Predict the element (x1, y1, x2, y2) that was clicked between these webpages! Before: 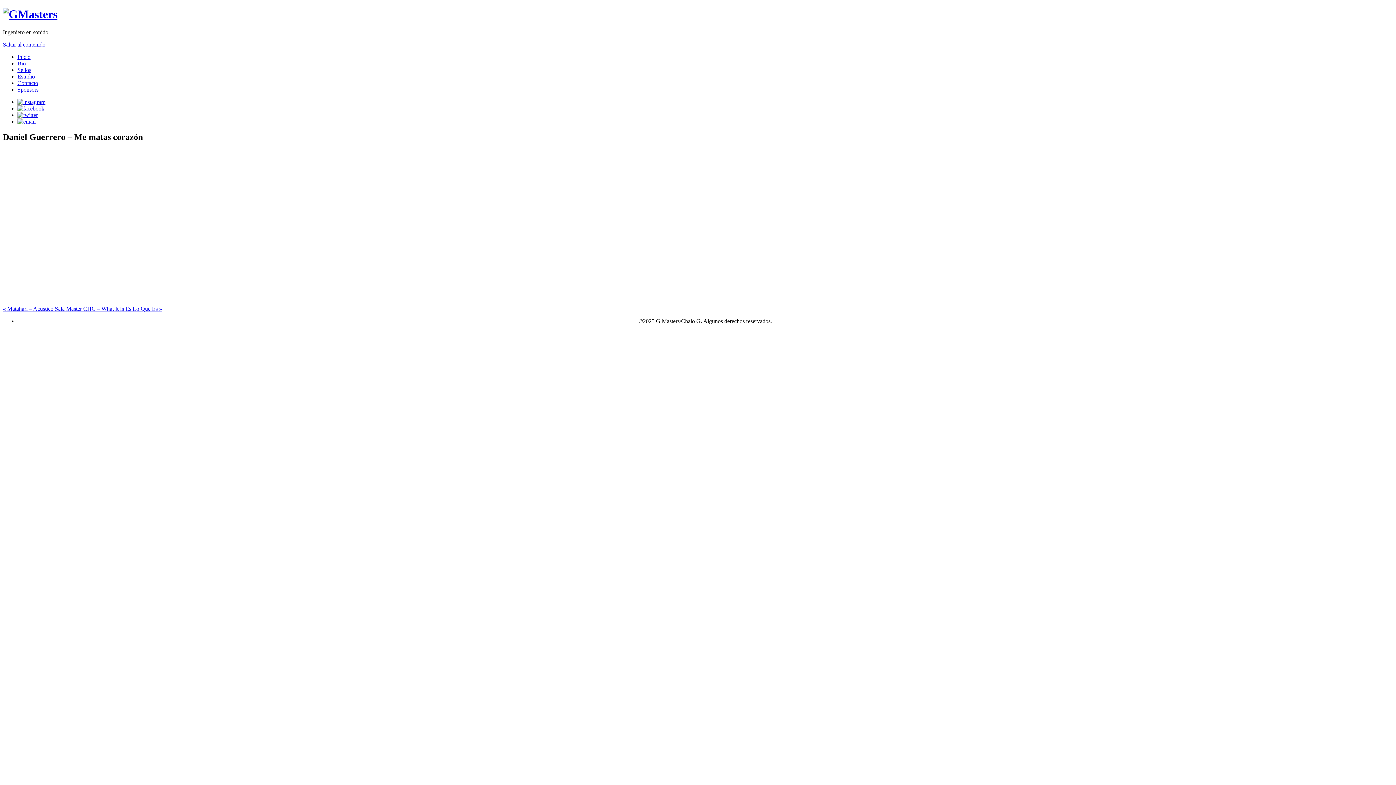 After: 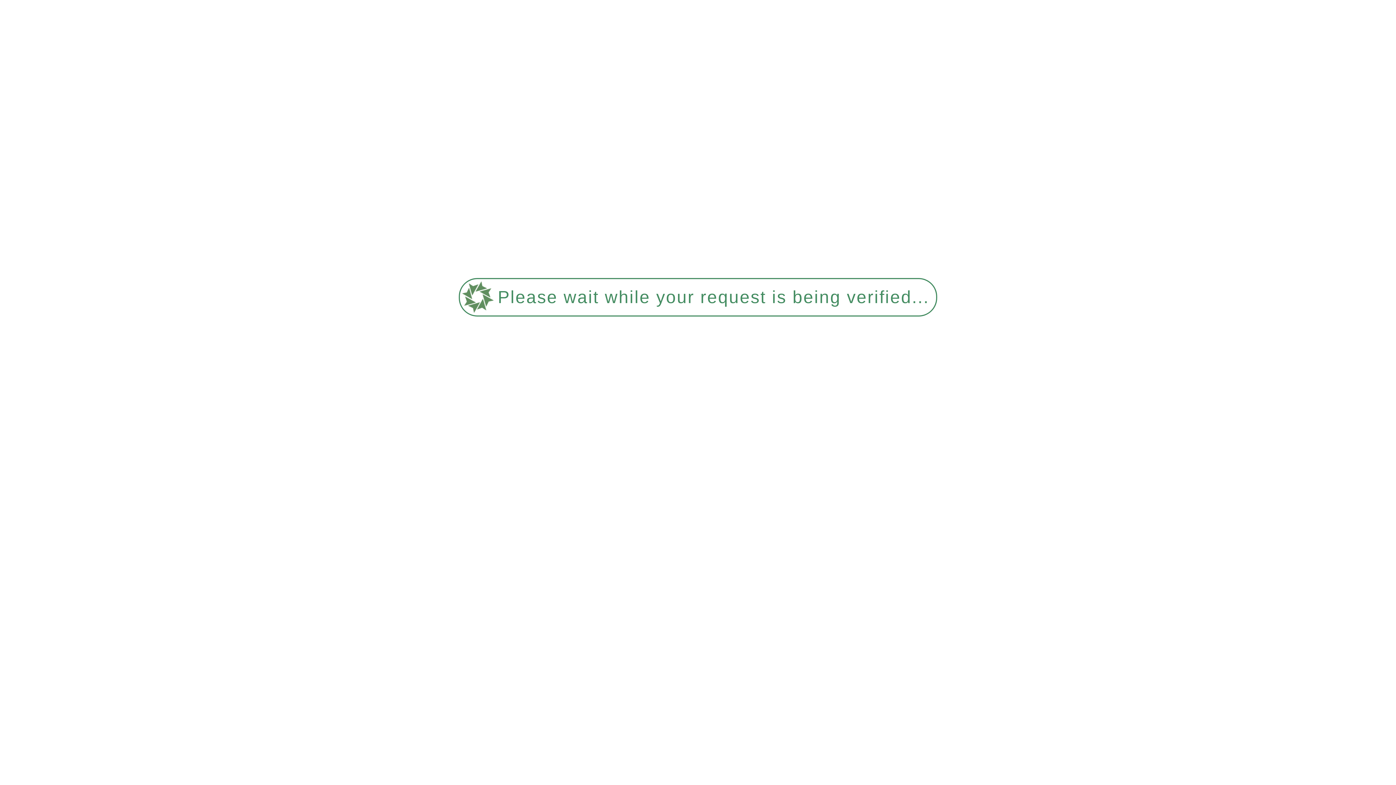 Action: bbox: (2, 305, 83, 311) label: « Matahari – Acustico Sala Master 